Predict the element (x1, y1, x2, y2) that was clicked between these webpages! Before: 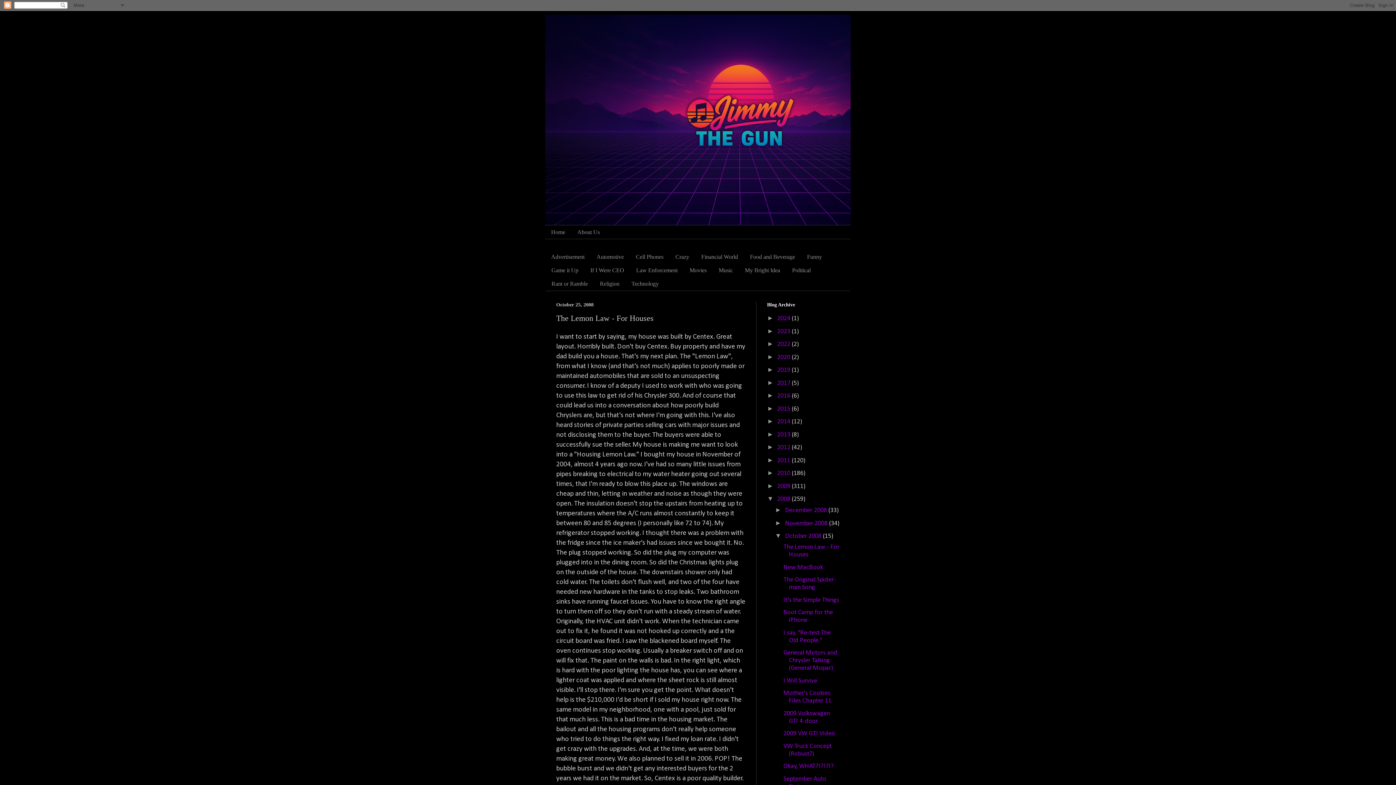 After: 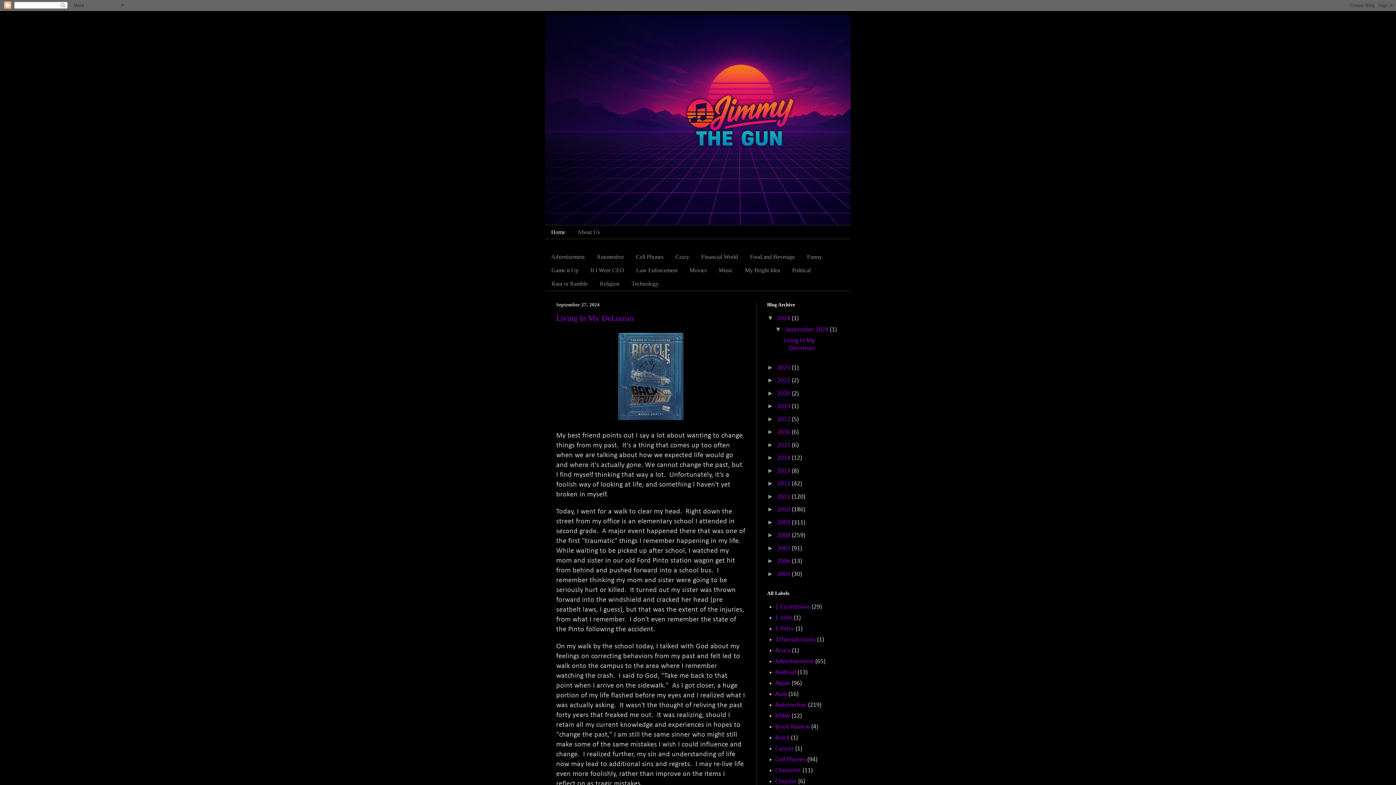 Action: bbox: (545, 225, 571, 238) label: Home